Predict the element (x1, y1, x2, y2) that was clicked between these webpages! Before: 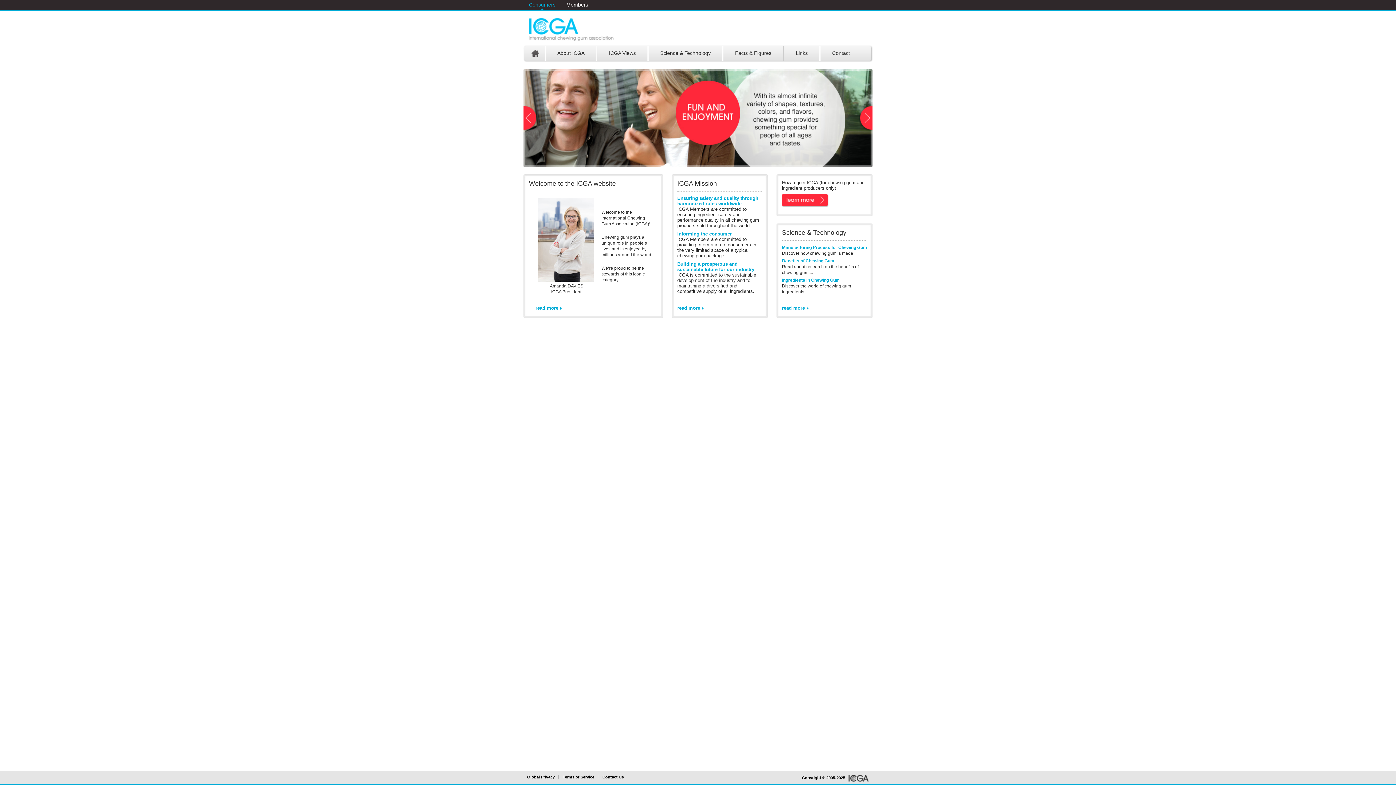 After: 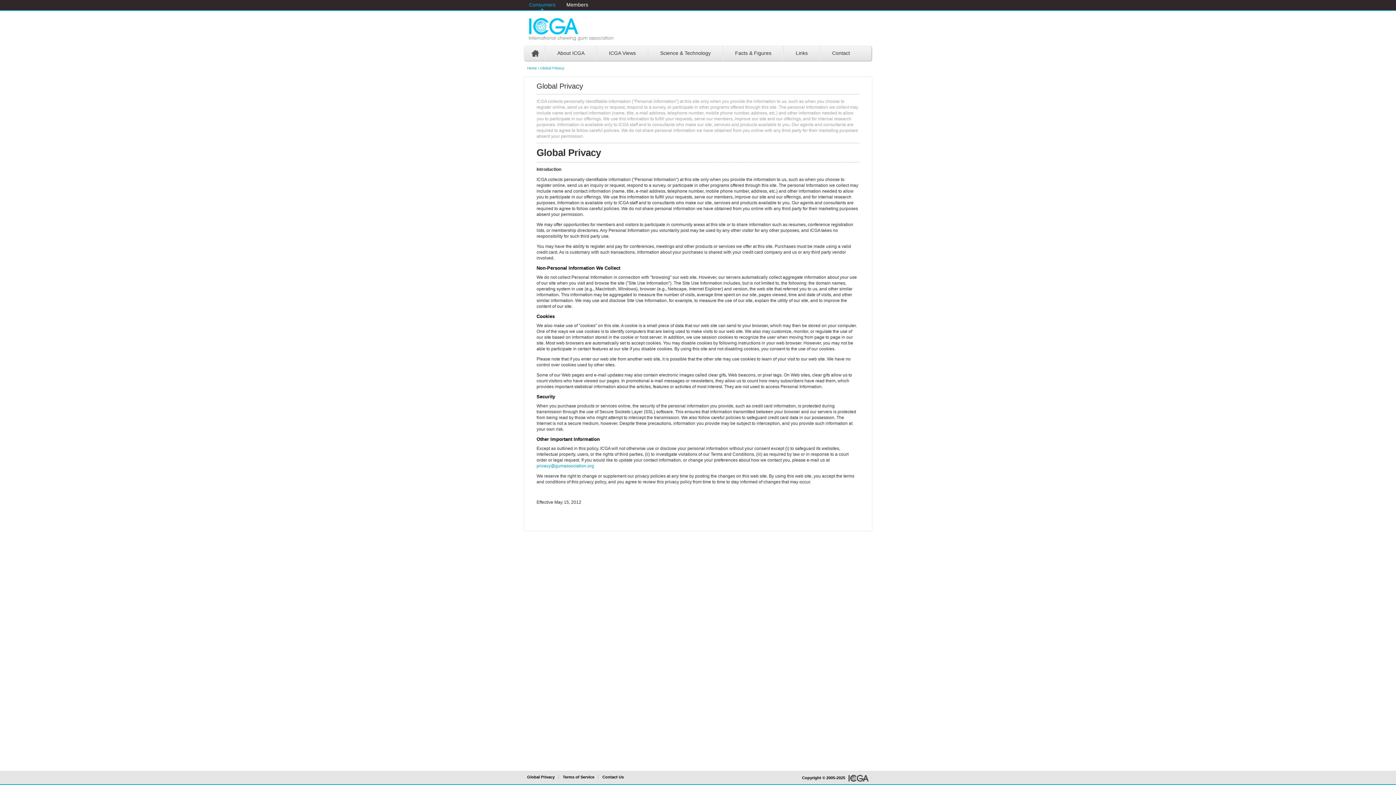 Action: label: Global Privacy bbox: (527, 775, 558, 779)